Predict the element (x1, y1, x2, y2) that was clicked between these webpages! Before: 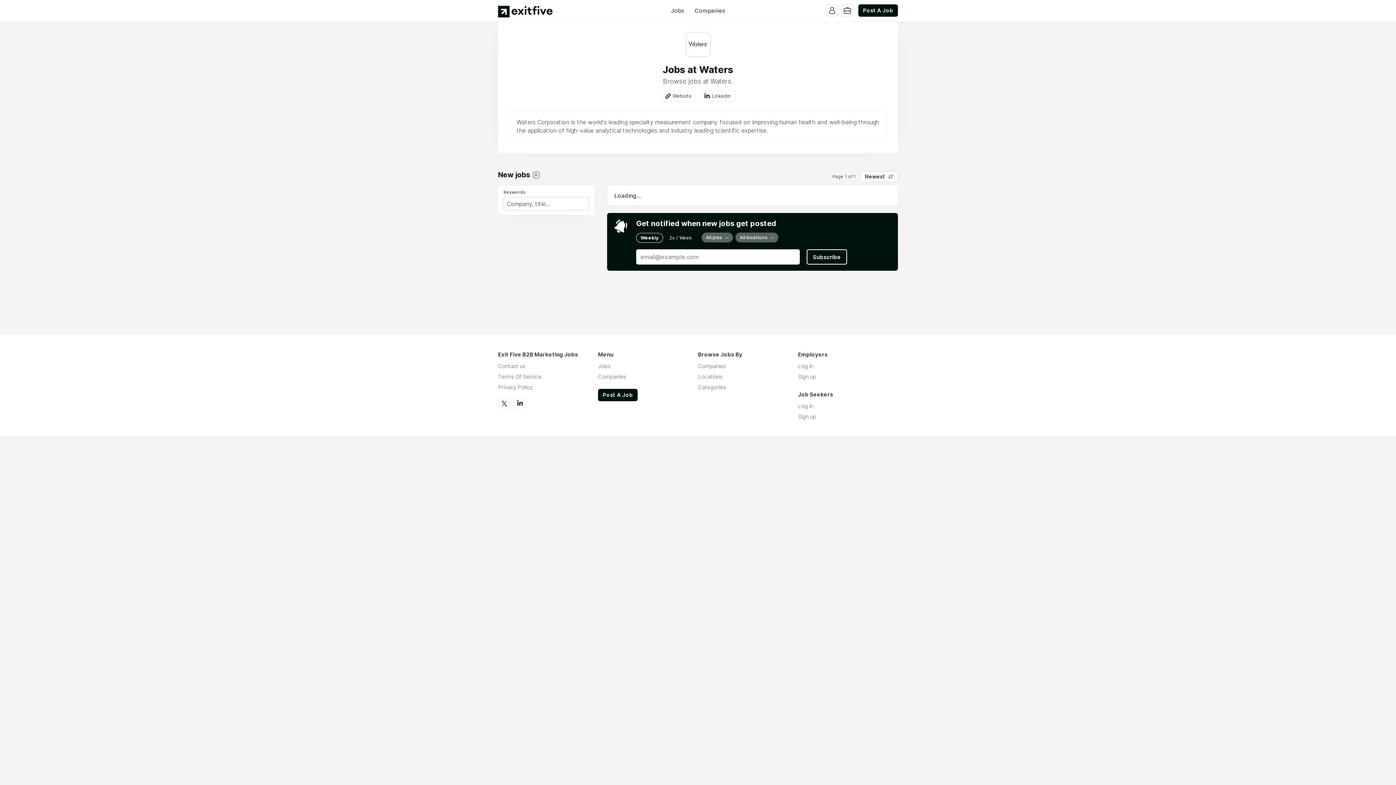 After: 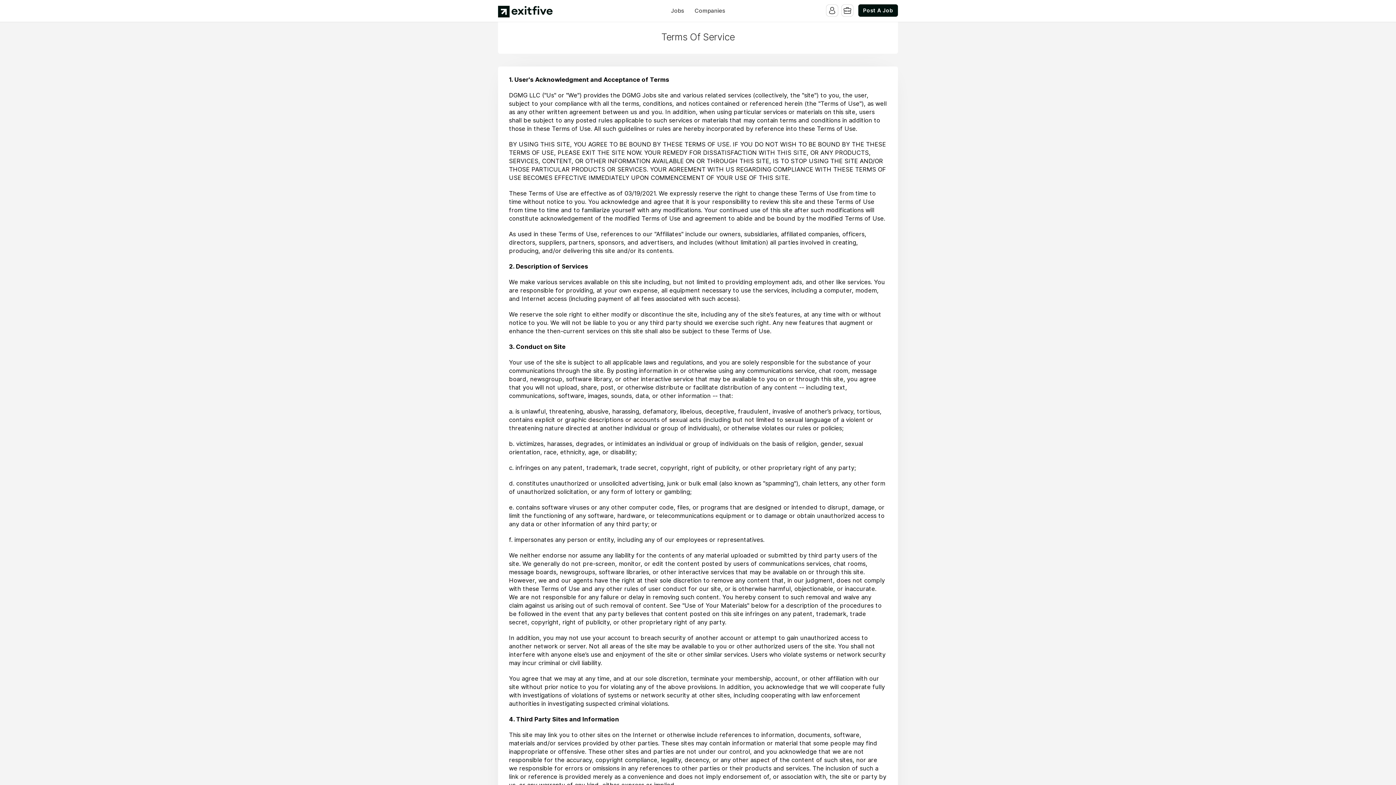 Action: label: Terms Of Service bbox: (498, 373, 541, 380)